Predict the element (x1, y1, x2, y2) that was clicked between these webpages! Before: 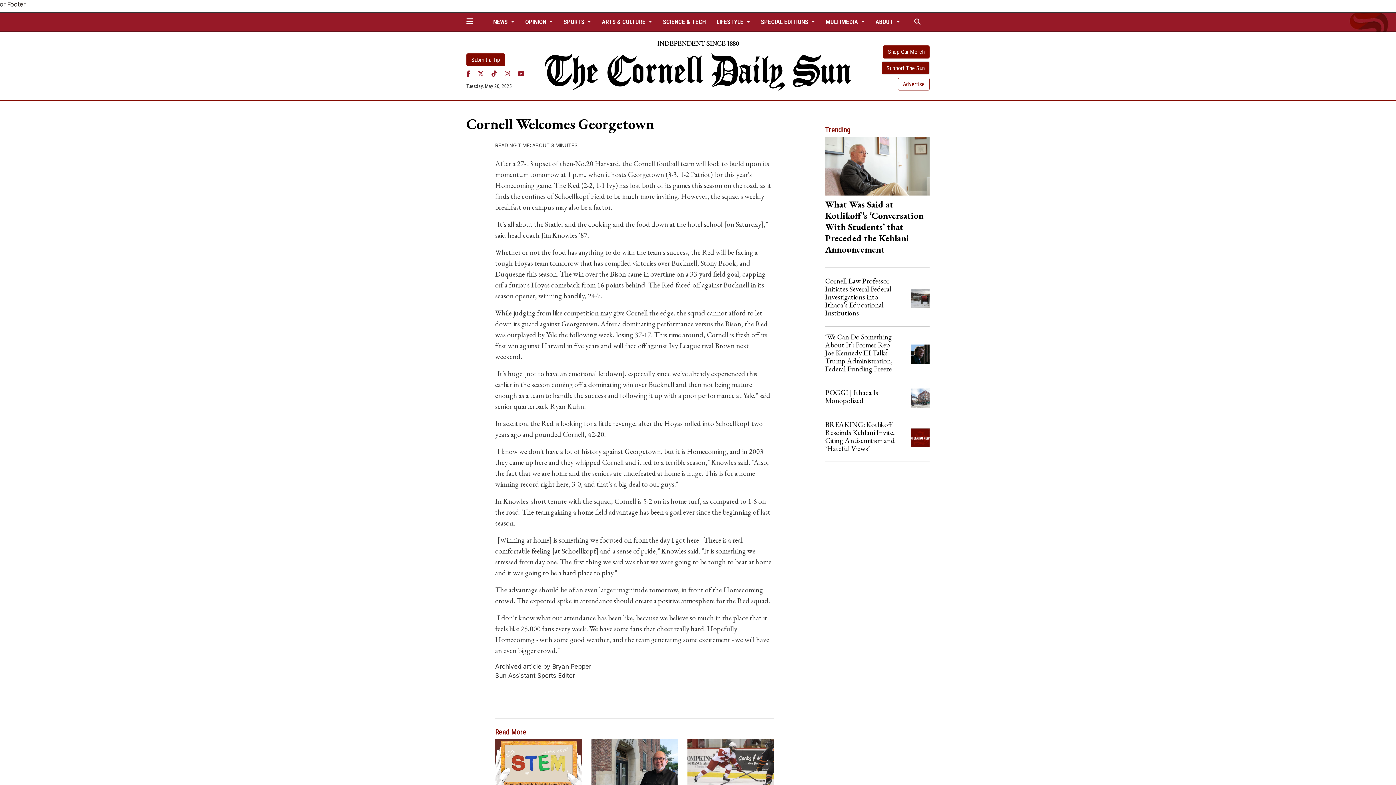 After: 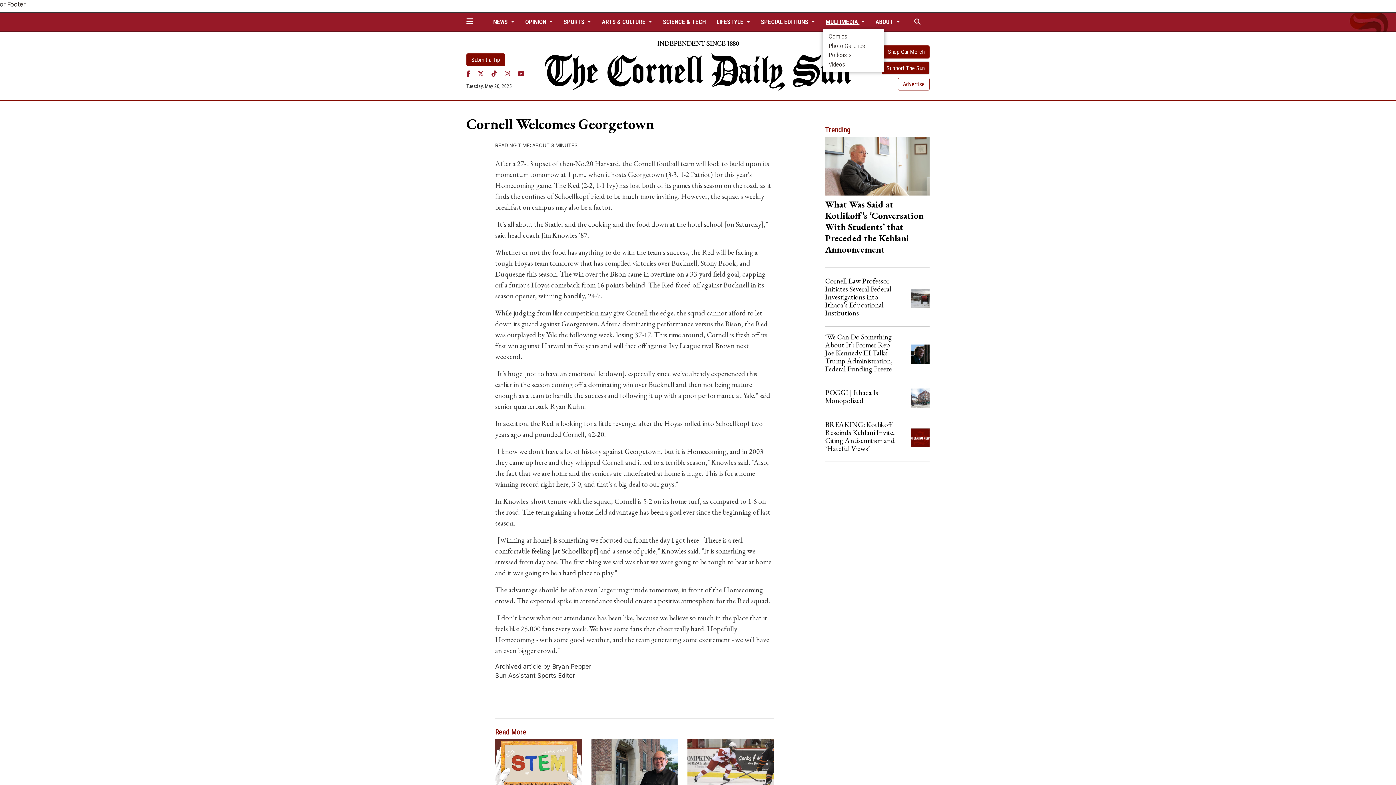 Action: label: MULTIMEDIA  bbox: (822, 15, 868, 28)